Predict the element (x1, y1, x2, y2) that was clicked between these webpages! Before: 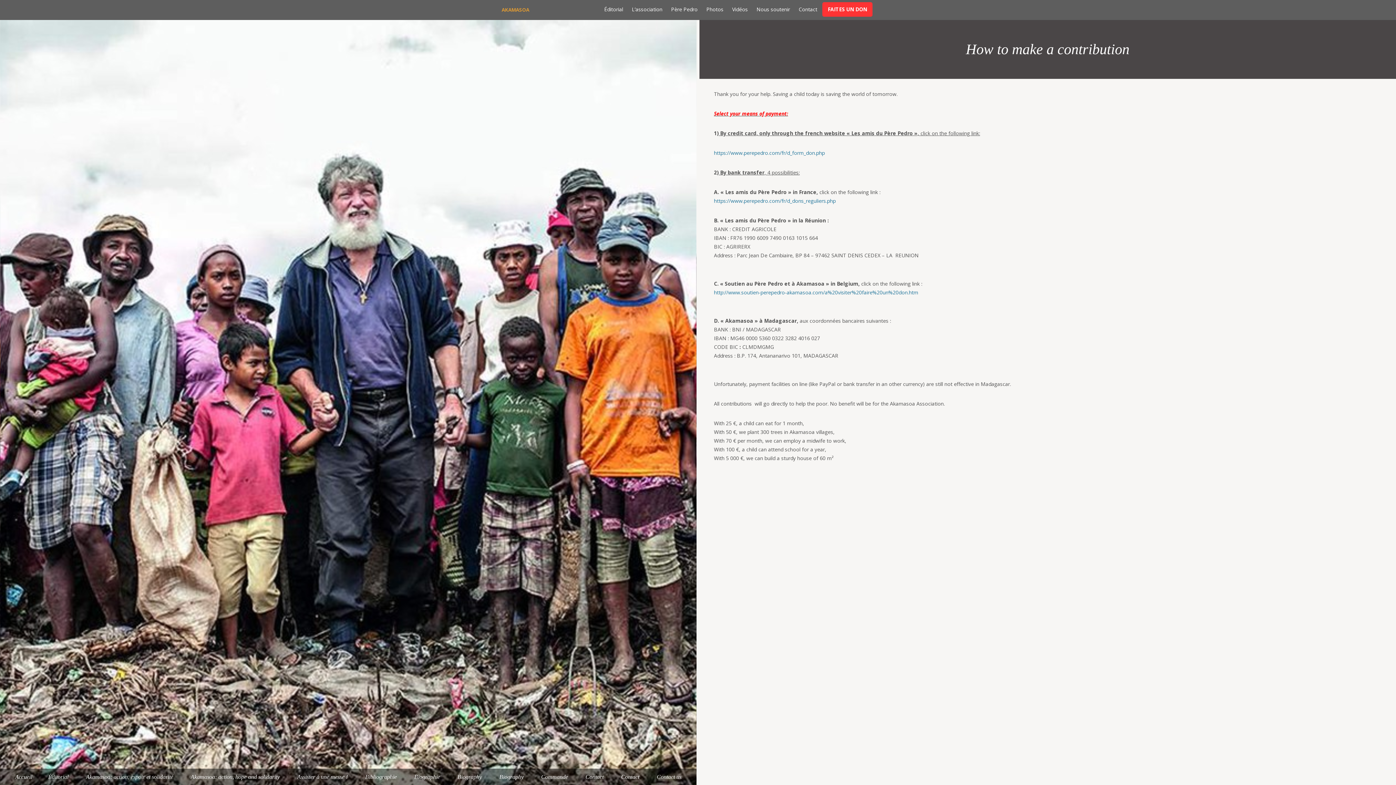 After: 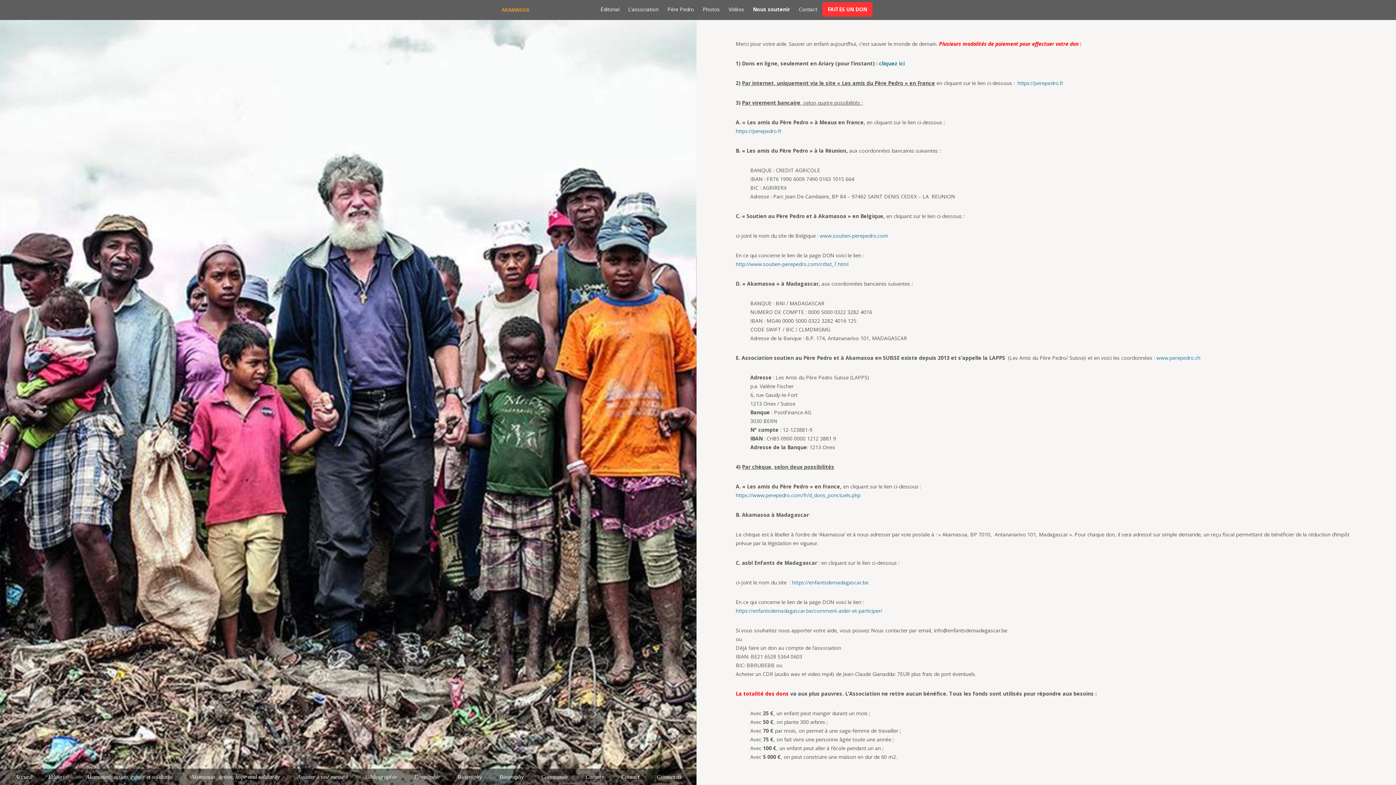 Action: label: FAITES UN DON bbox: (822, 2, 872, 16)